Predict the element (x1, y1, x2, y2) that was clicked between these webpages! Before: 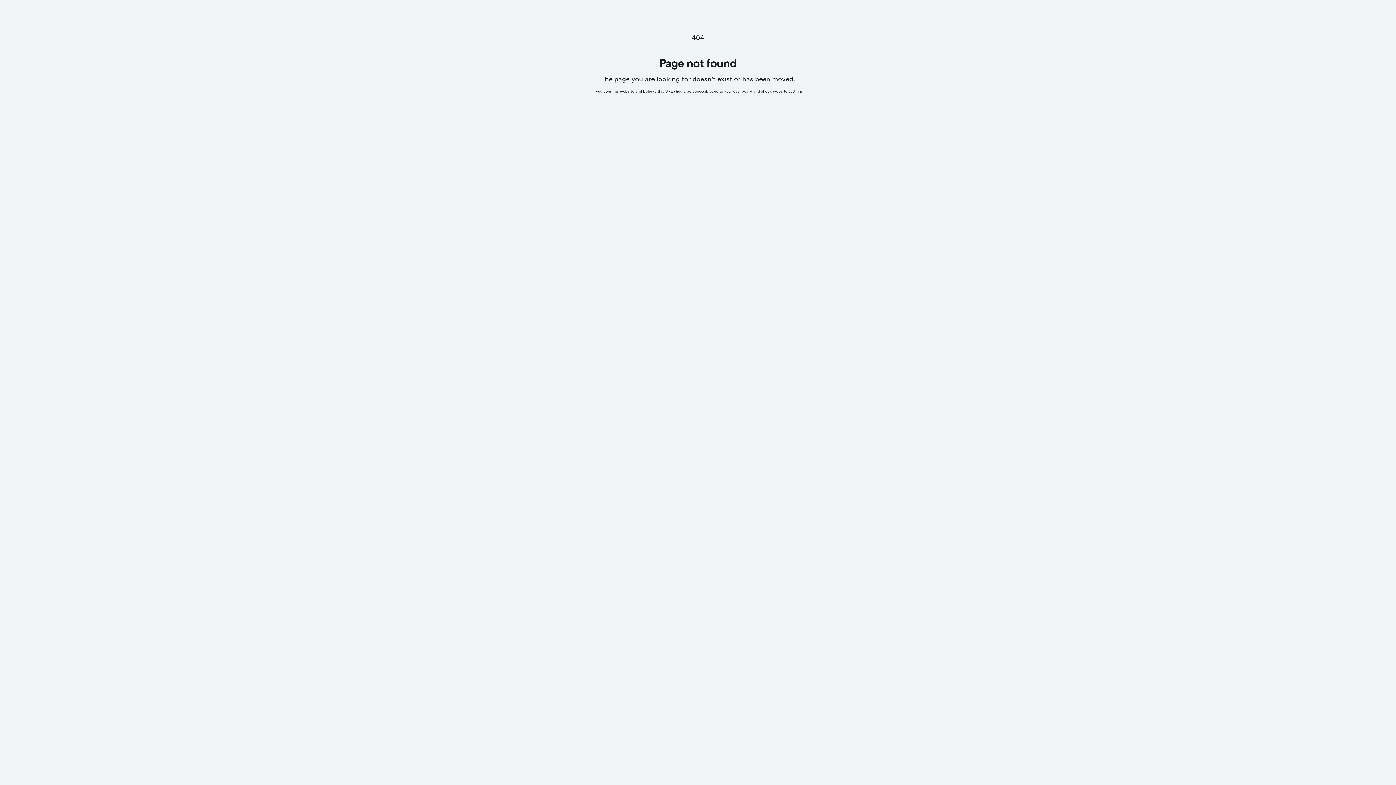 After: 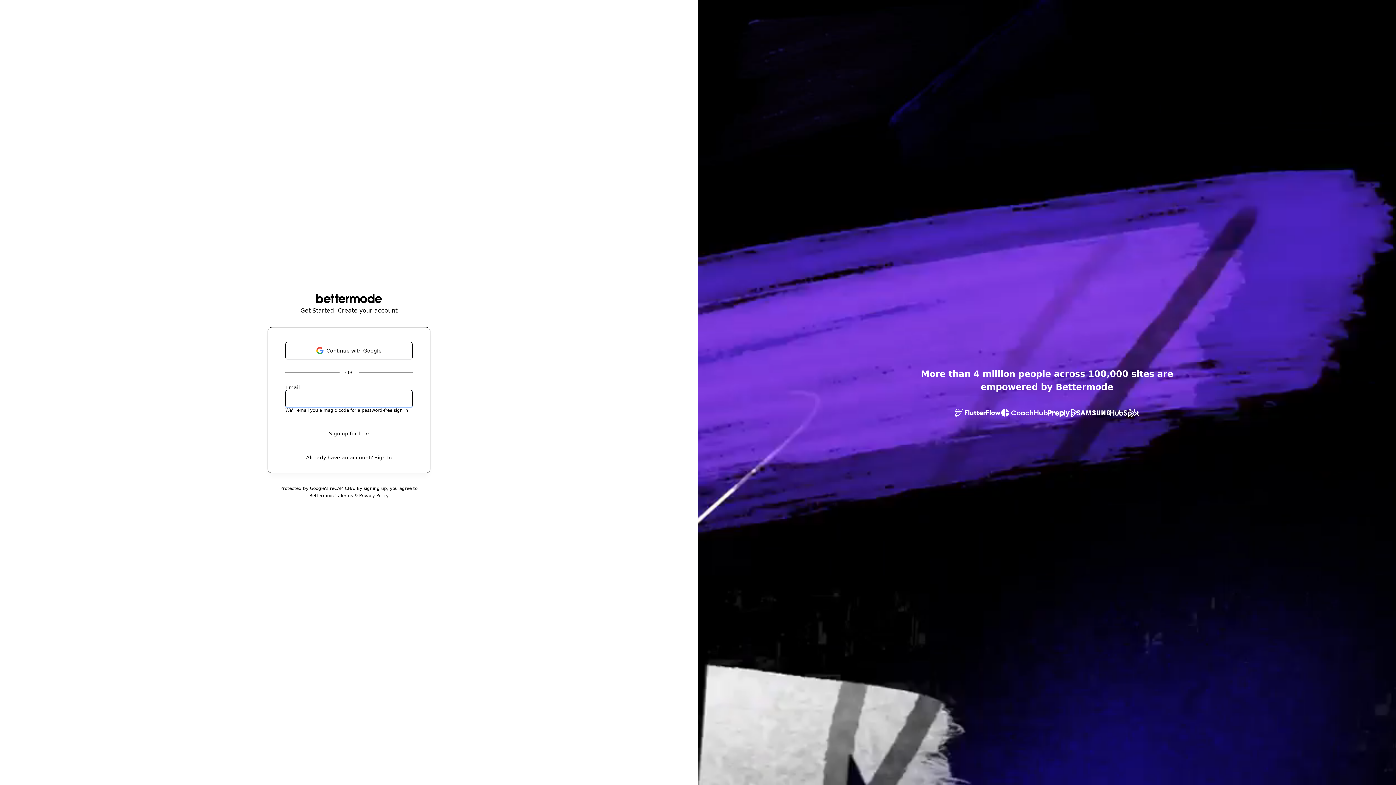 Action: bbox: (714, 89, 802, 93) label: go to your dashboard and check website settings